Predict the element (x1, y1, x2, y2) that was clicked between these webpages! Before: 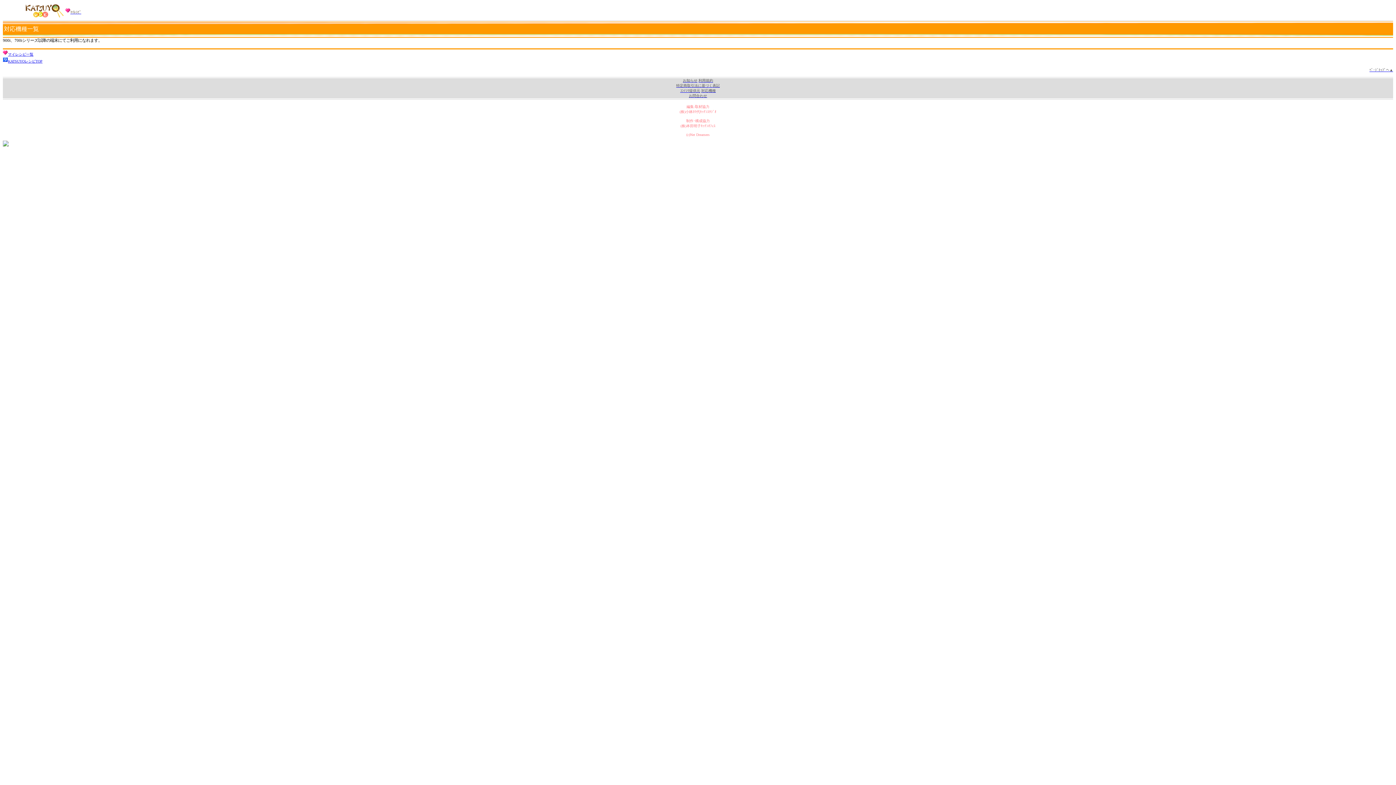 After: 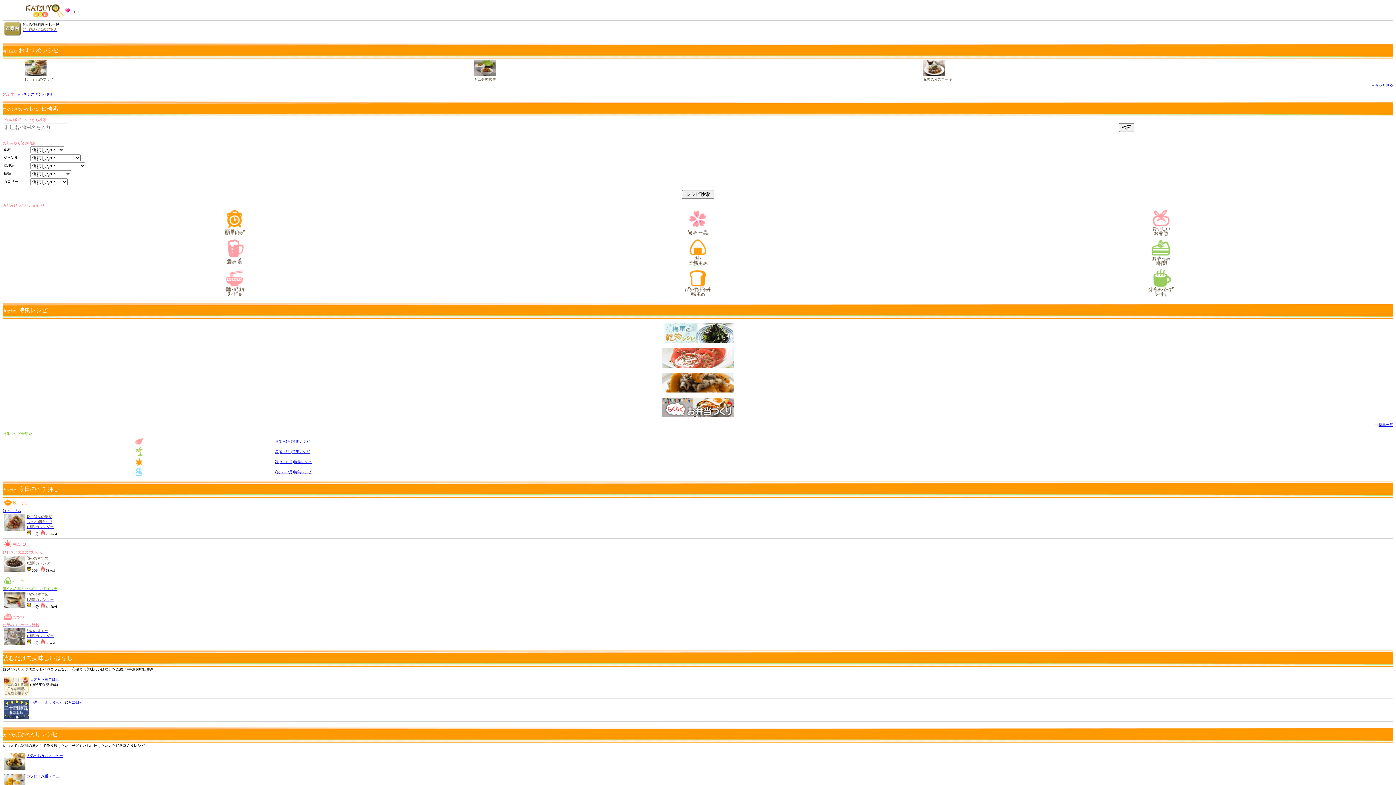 Action: bbox: (8, 59, 42, 63) label: KATSUYOレシピTOP